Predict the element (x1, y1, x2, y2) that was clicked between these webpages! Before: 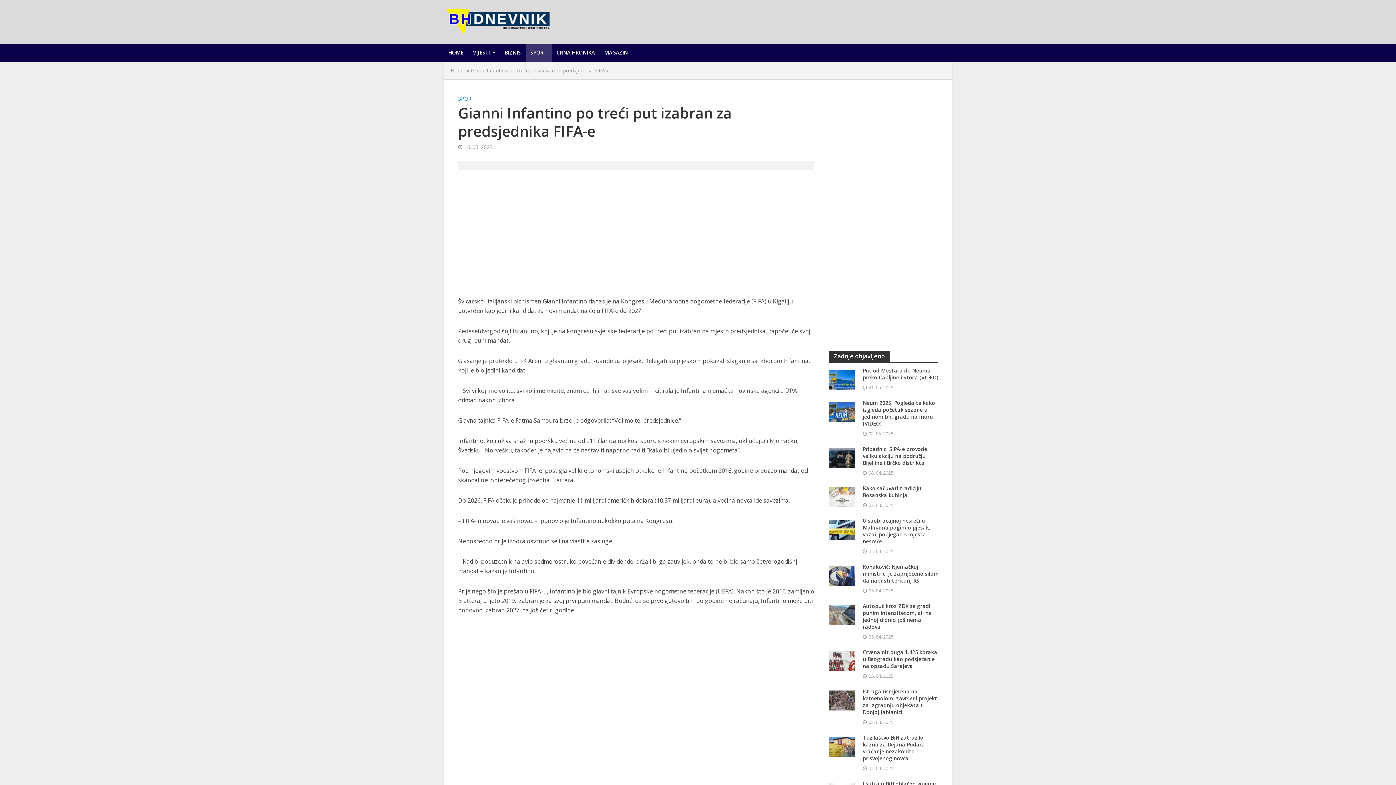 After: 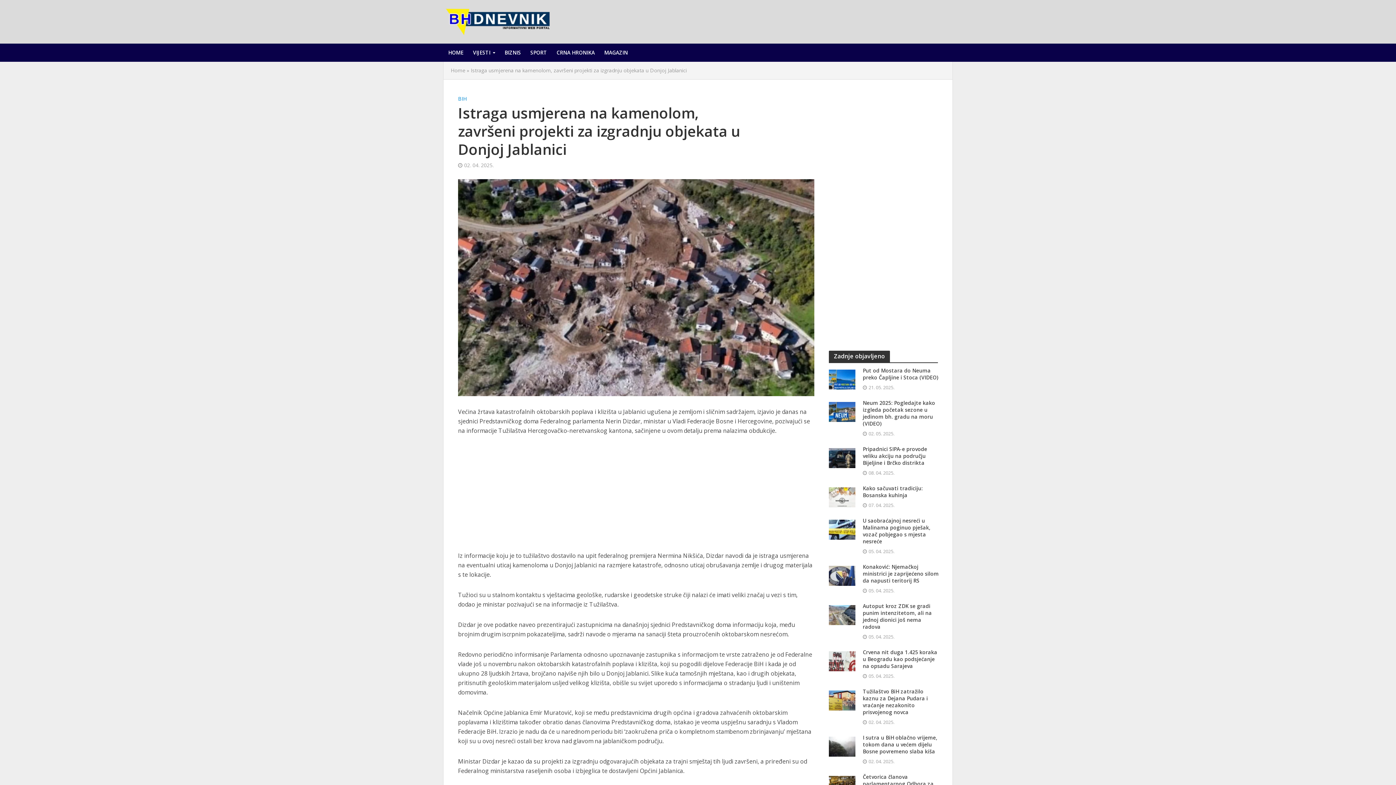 Action: label: Istraga usmjerena na kamenolom, završeni projekti za izgradnju objekata u Donjoj Jablanici bbox: (863, 688, 939, 716)